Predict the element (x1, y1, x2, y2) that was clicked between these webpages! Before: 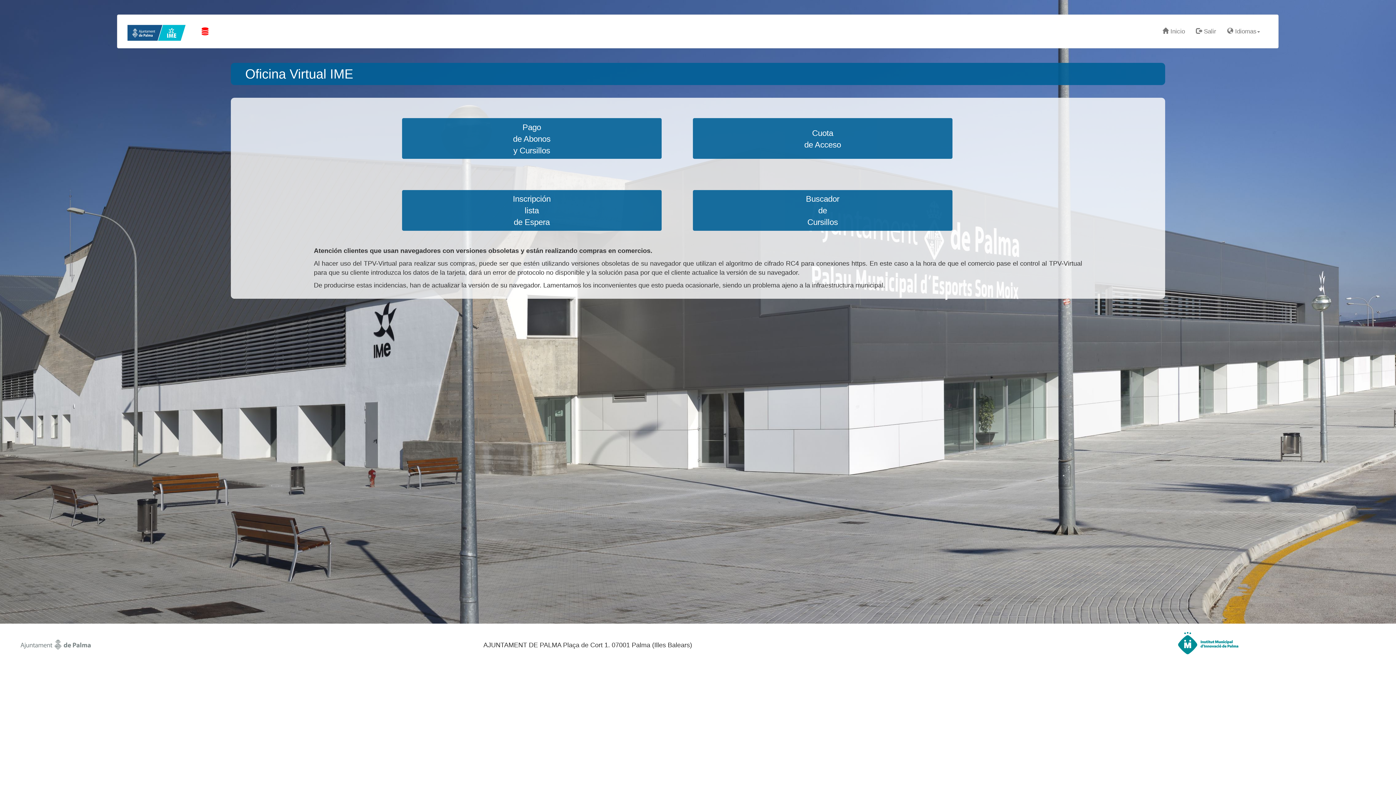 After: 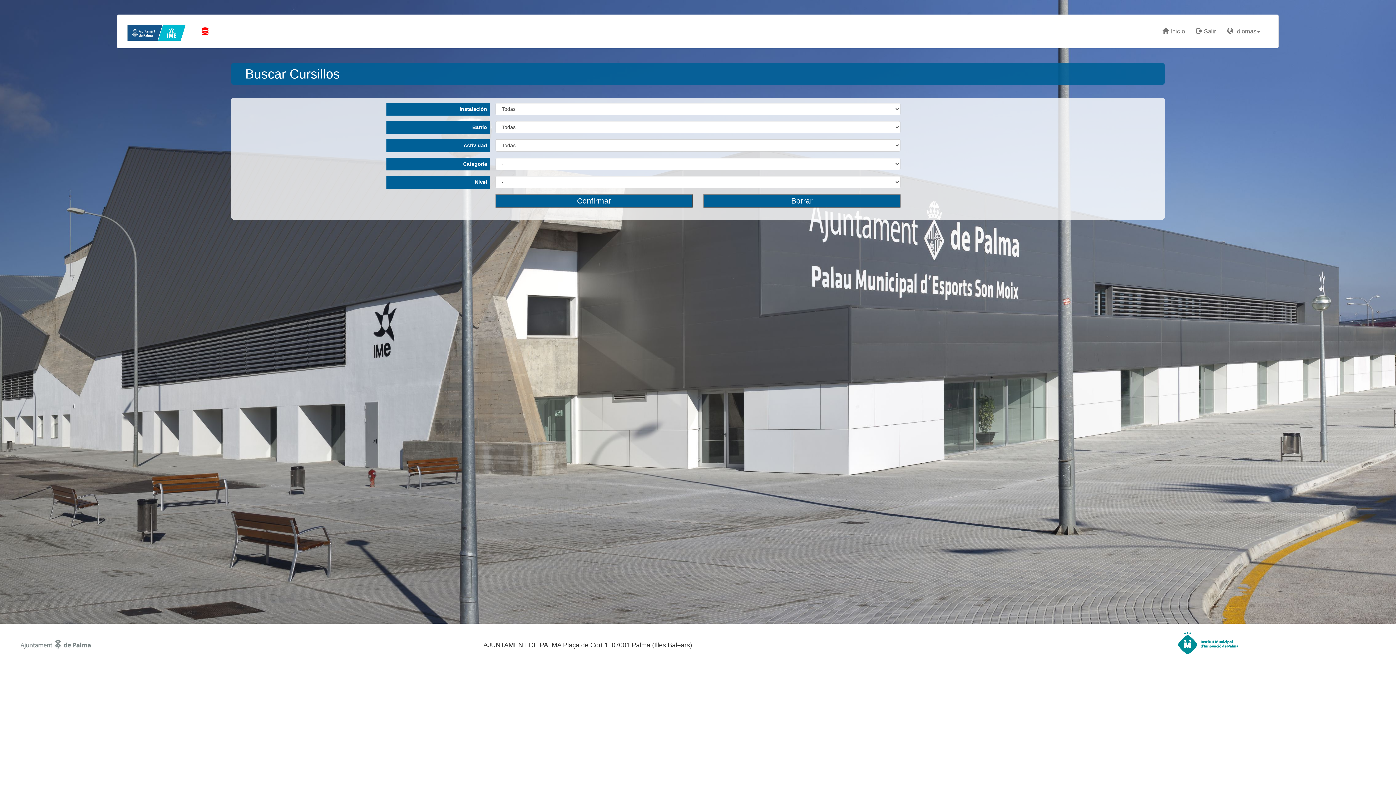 Action: label: Buscador
de
Cursillos bbox: (801, 191, 844, 231)